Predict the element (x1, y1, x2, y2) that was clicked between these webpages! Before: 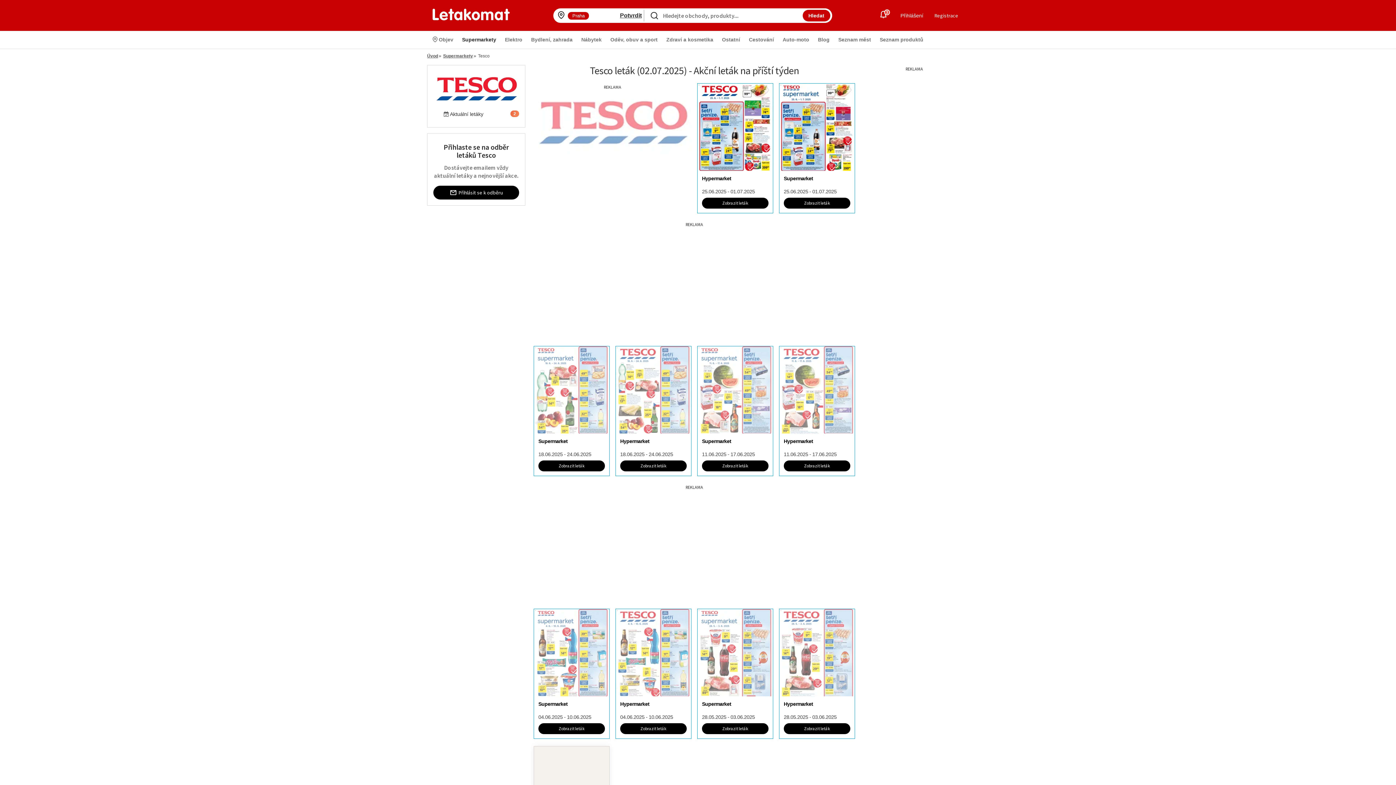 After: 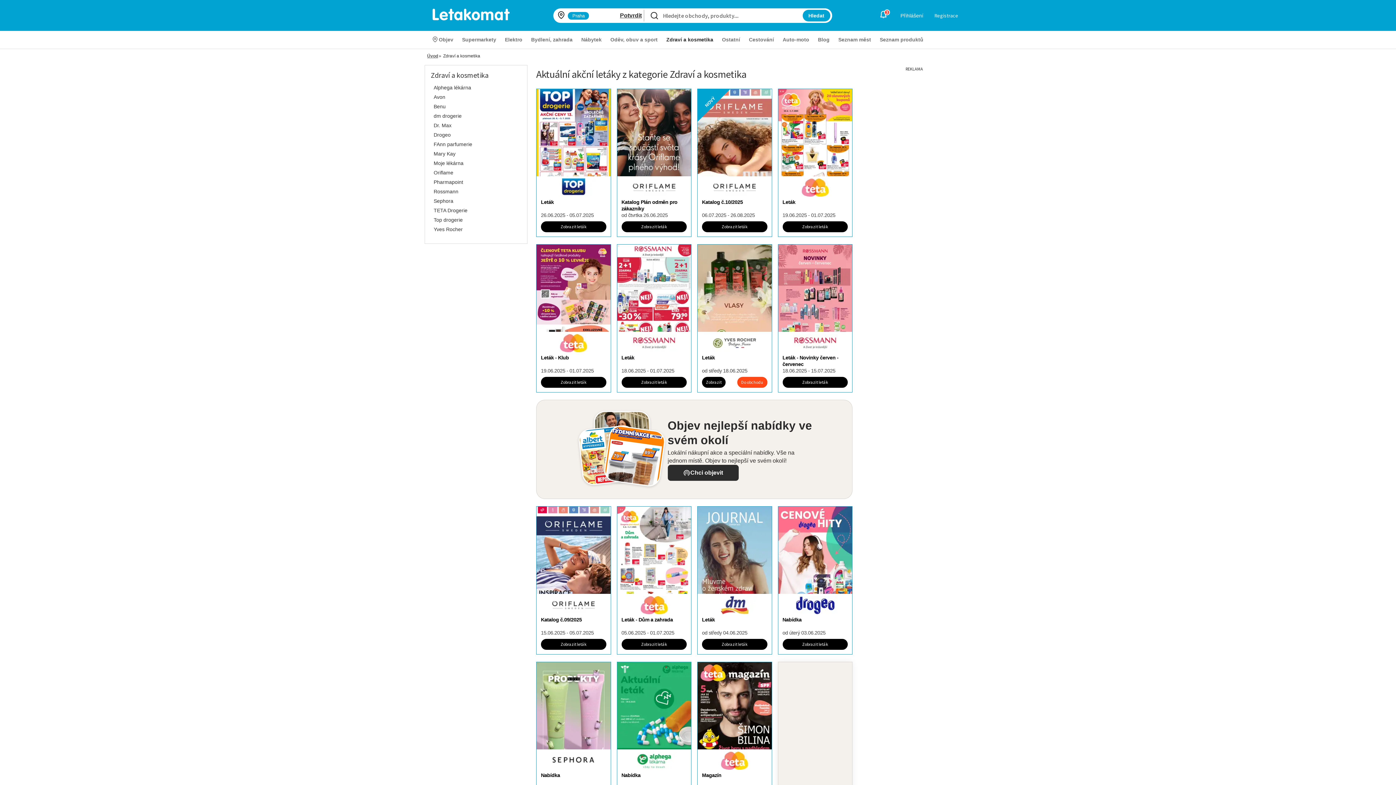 Action: label: Zdraví a kosmetika bbox: (662, 33, 717, 45)